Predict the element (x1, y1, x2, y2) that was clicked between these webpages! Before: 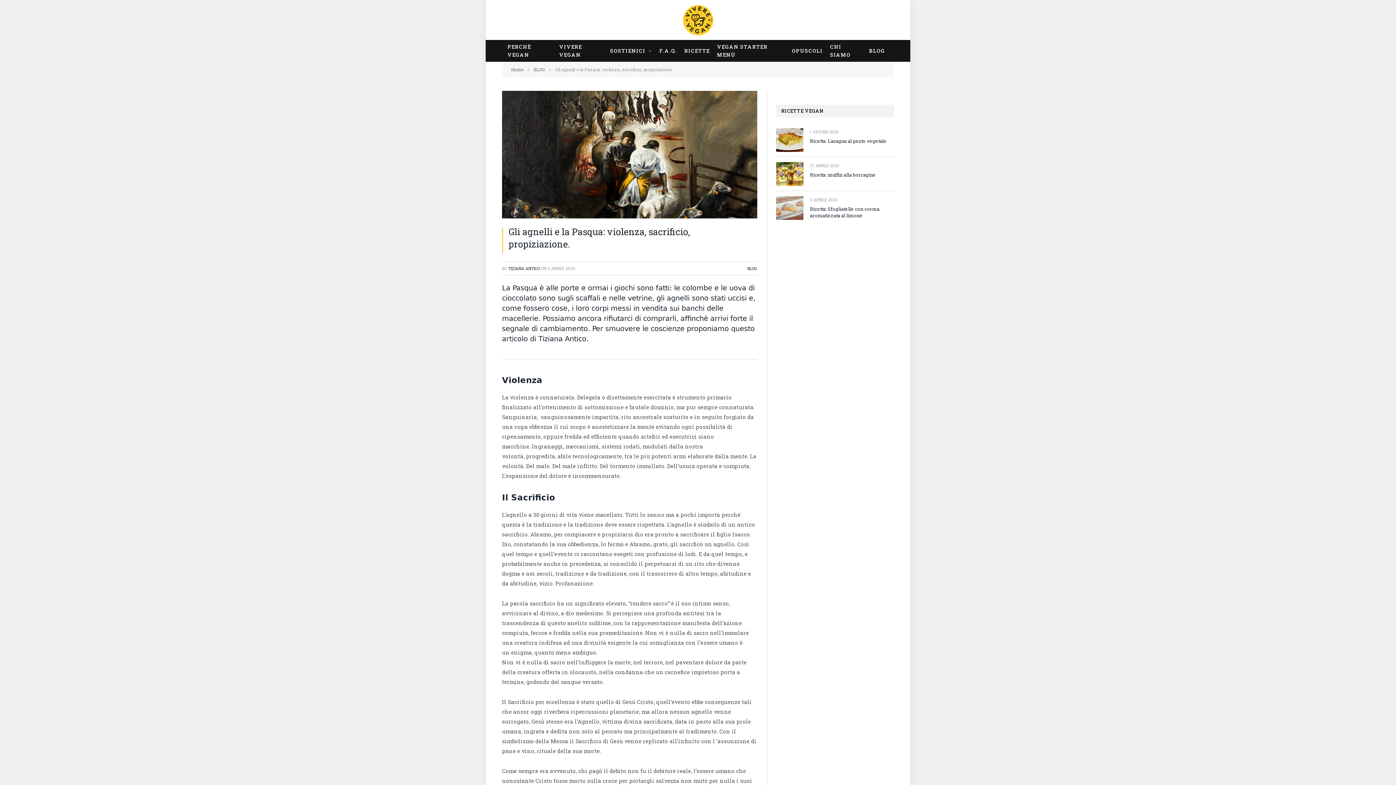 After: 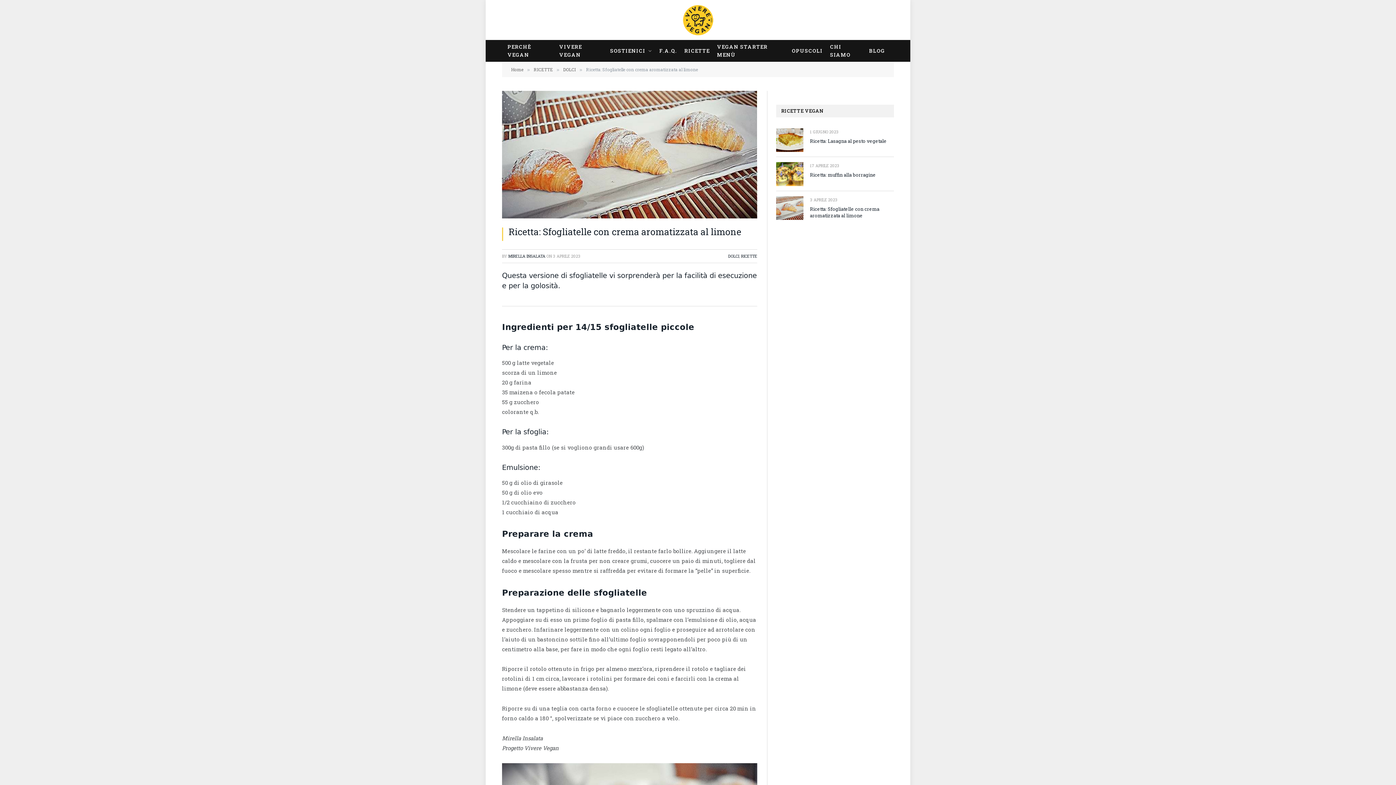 Action: label: Ricetta: Sfogliatelle con crema aromatizzata al limone bbox: (810, 205, 894, 218)